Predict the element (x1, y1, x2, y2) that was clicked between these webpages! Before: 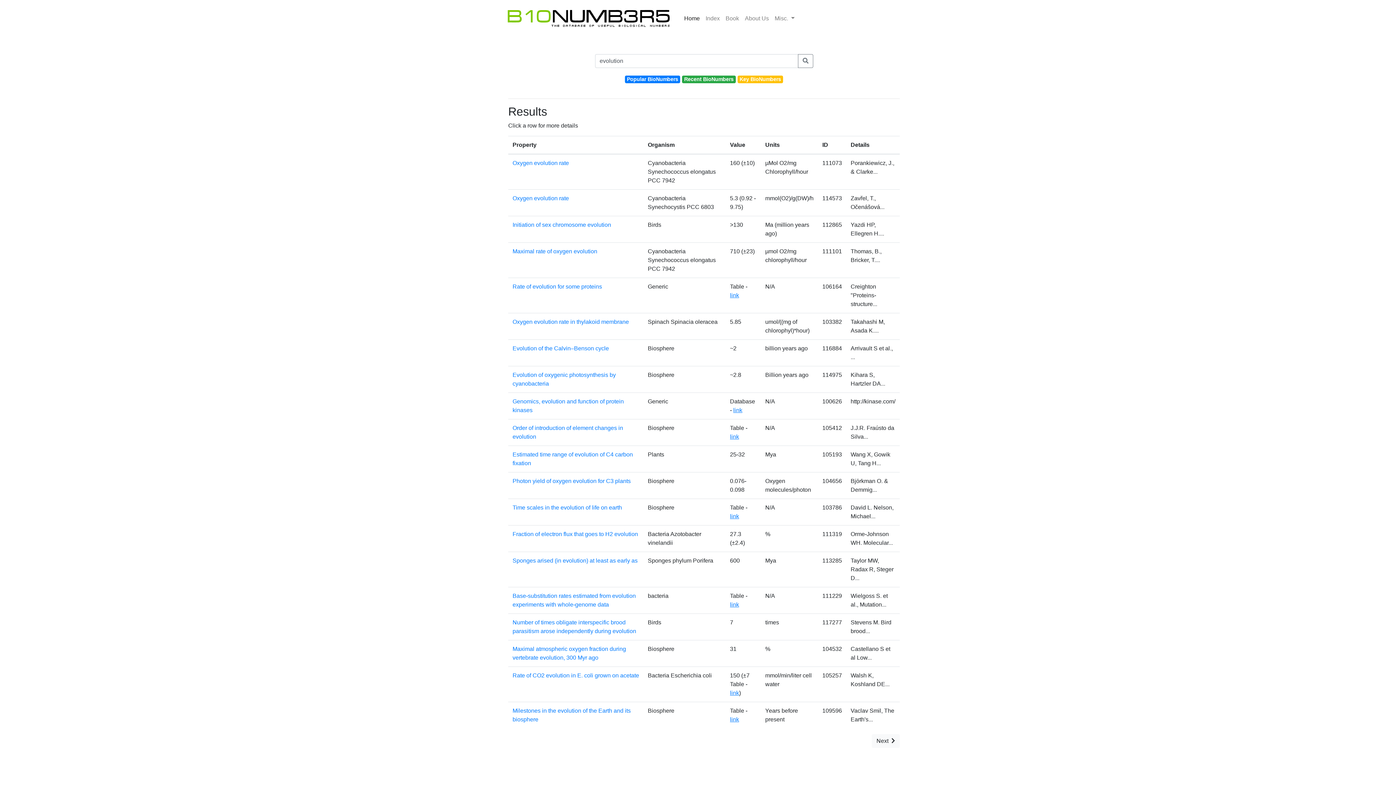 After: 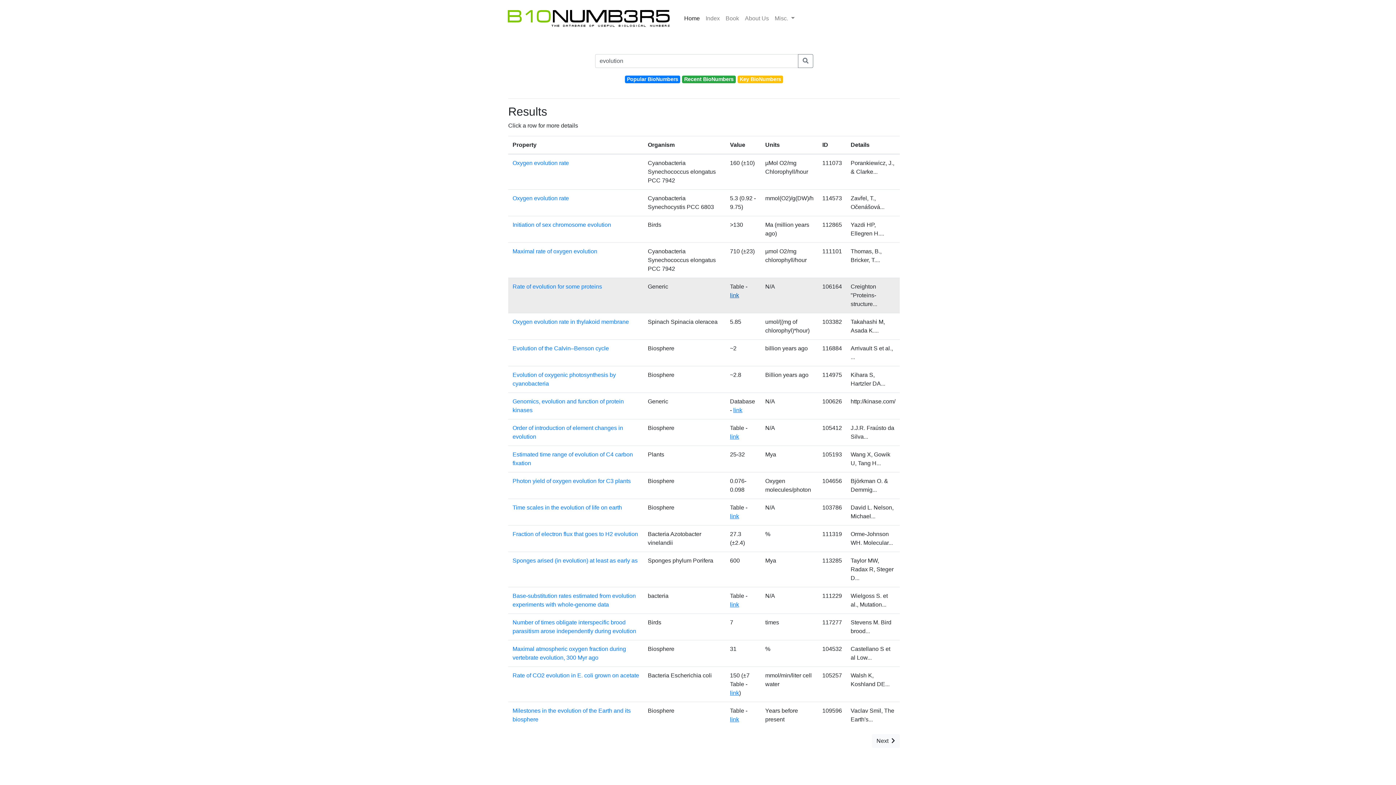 Action: bbox: (730, 292, 739, 298) label: link